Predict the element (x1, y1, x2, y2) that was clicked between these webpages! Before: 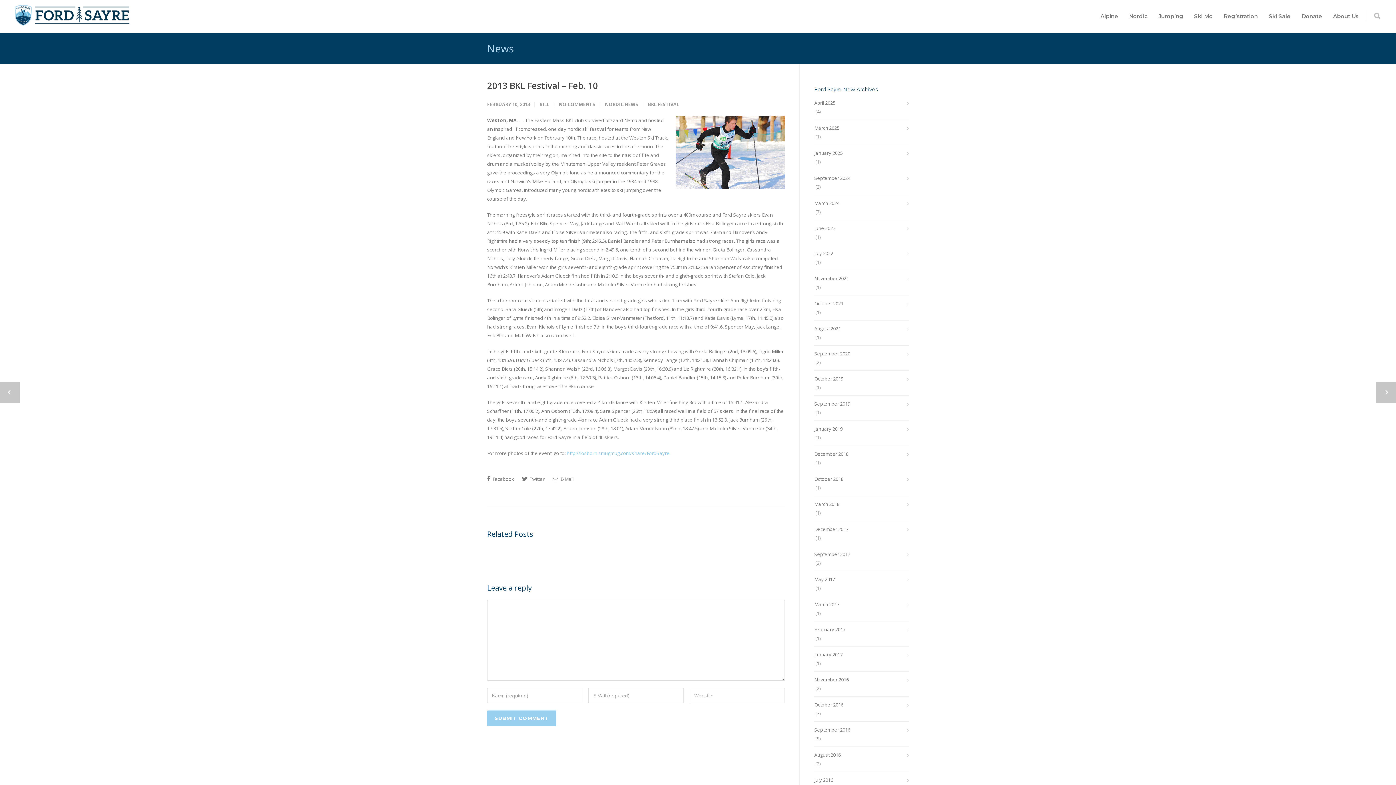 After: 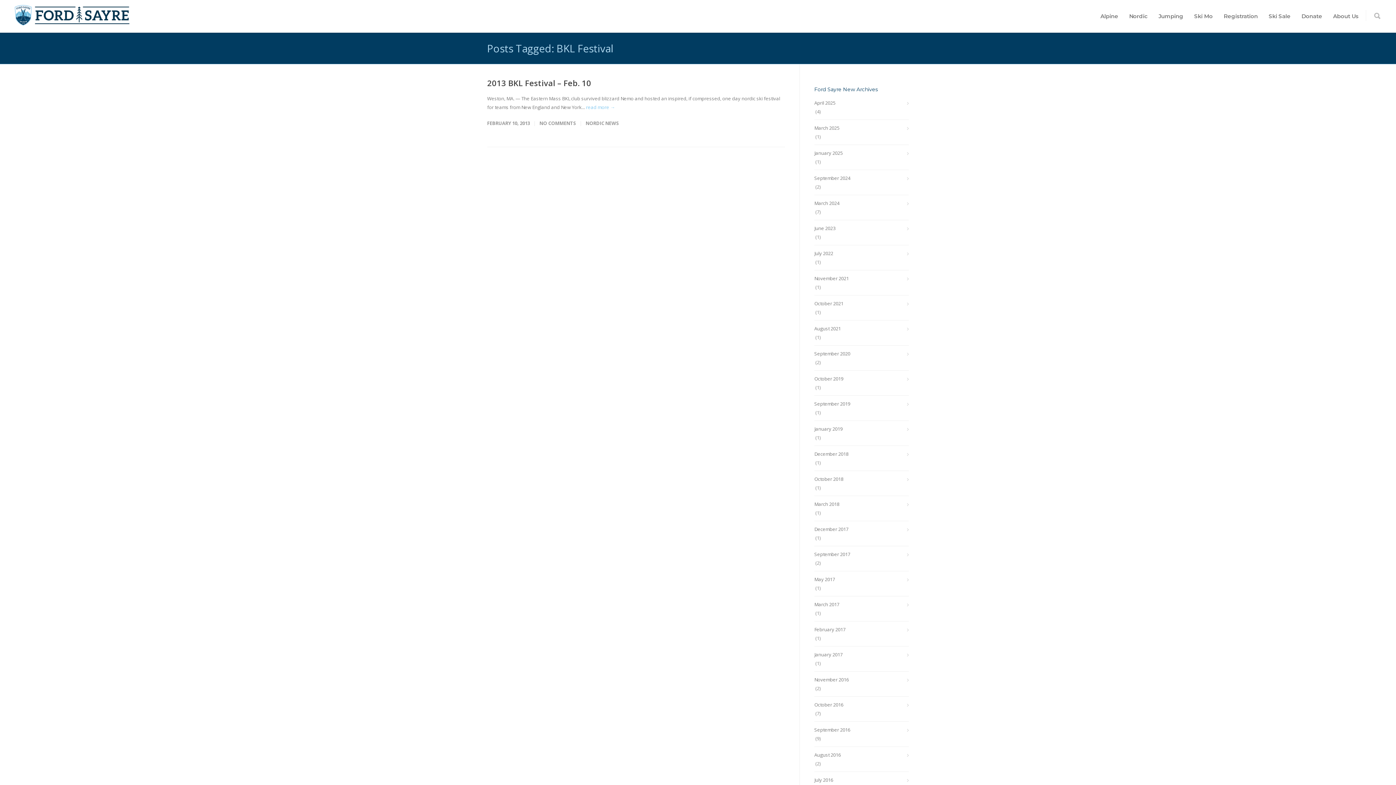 Action: bbox: (648, 101, 679, 107) label: BKL FESTIVAL